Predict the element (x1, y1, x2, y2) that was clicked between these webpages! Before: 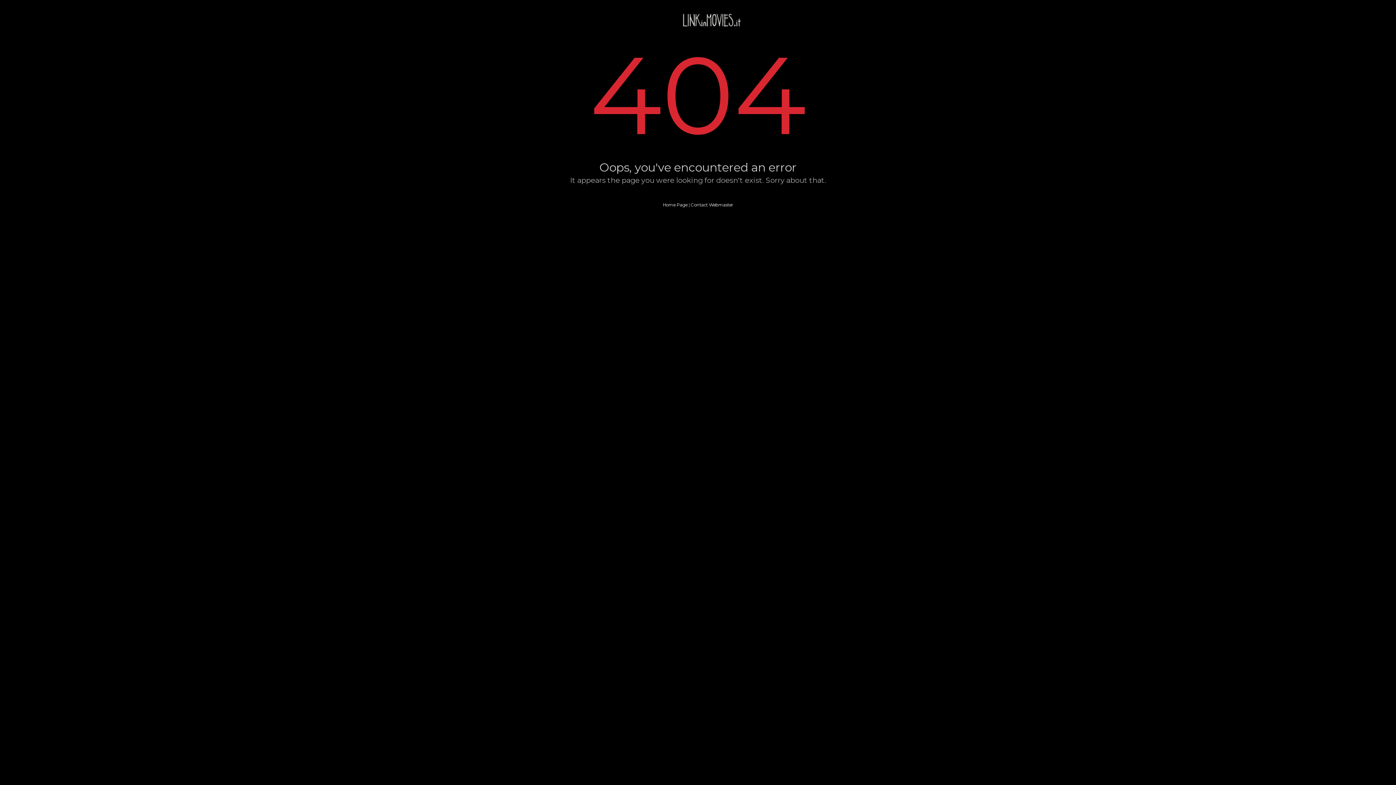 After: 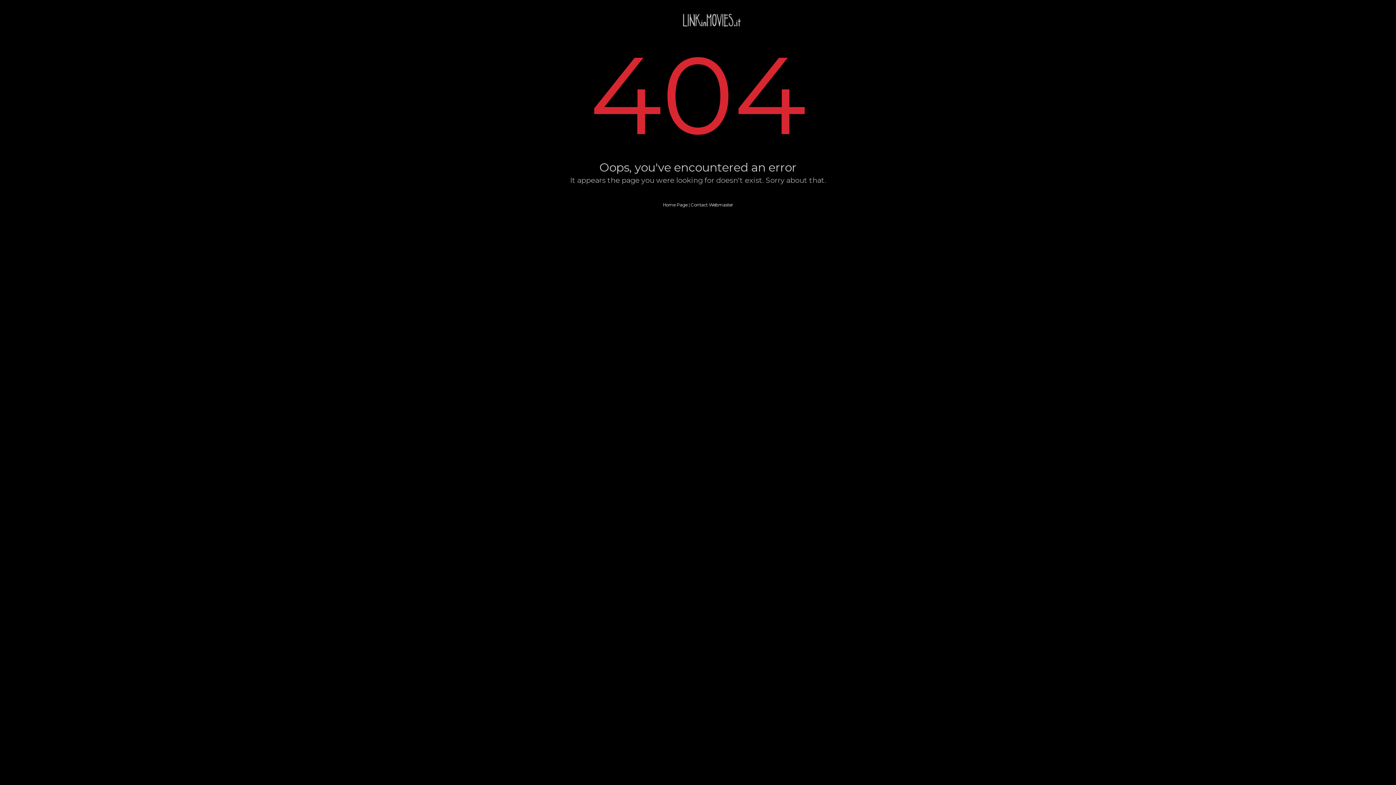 Action: bbox: (682, 8, 713, 29)